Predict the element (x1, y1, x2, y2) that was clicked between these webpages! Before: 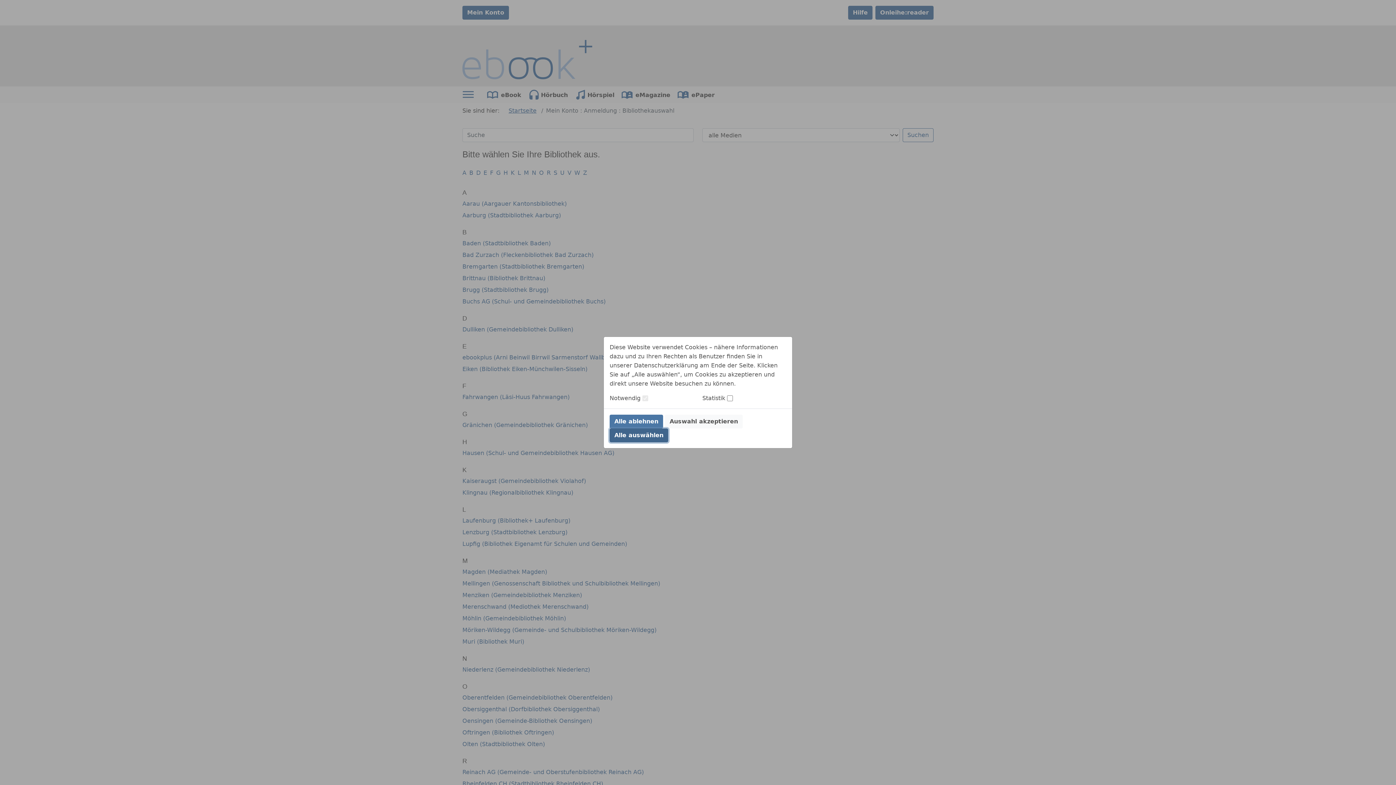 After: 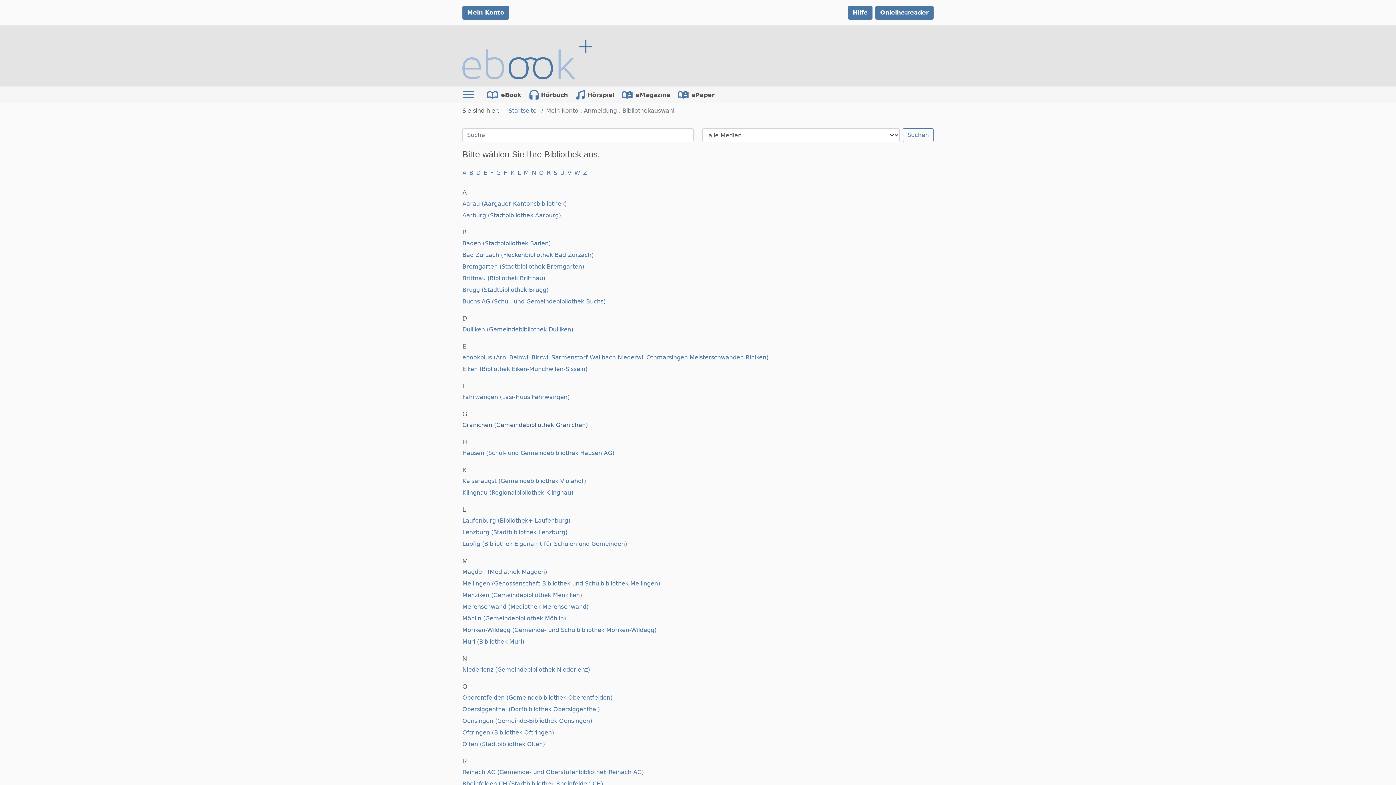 Action: label: Alle ablehnen bbox: (609, 414, 663, 428)